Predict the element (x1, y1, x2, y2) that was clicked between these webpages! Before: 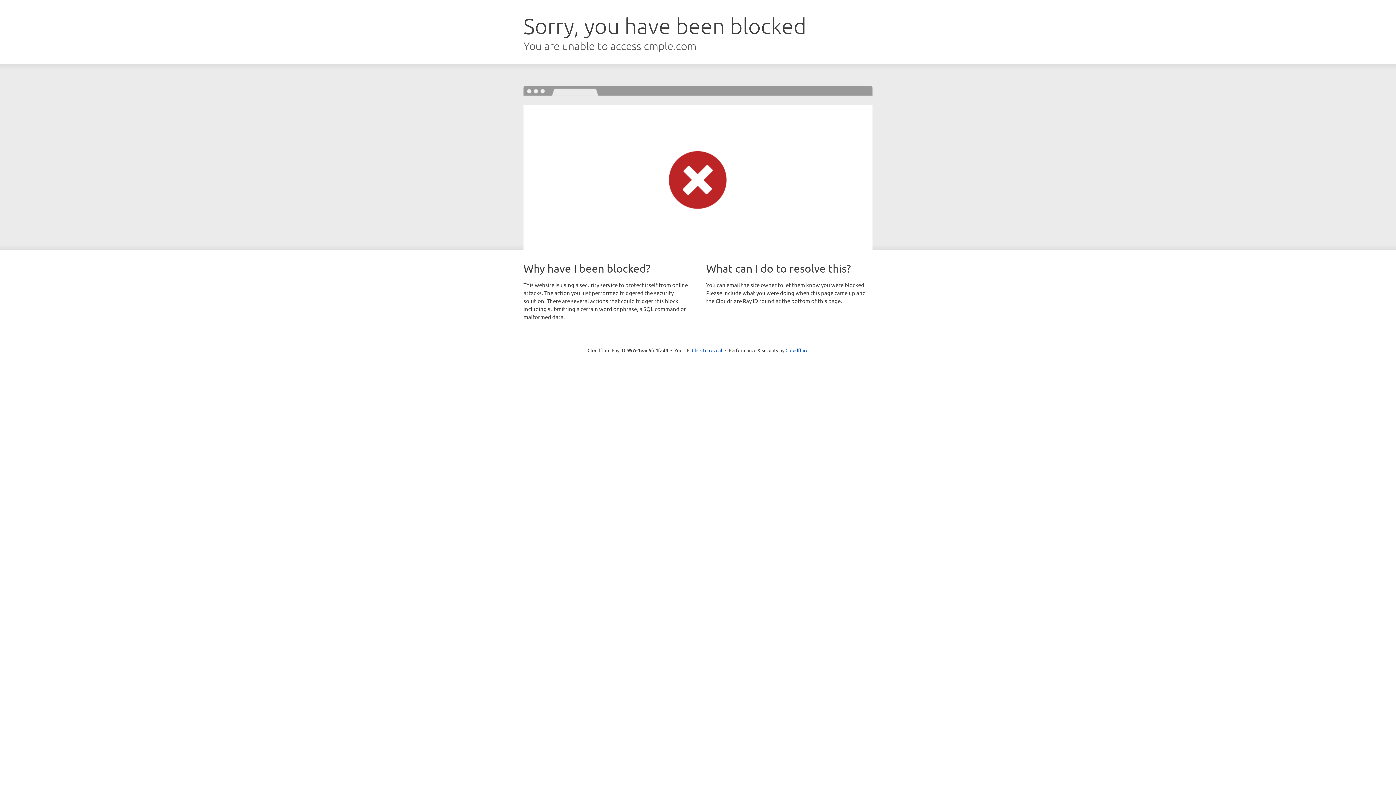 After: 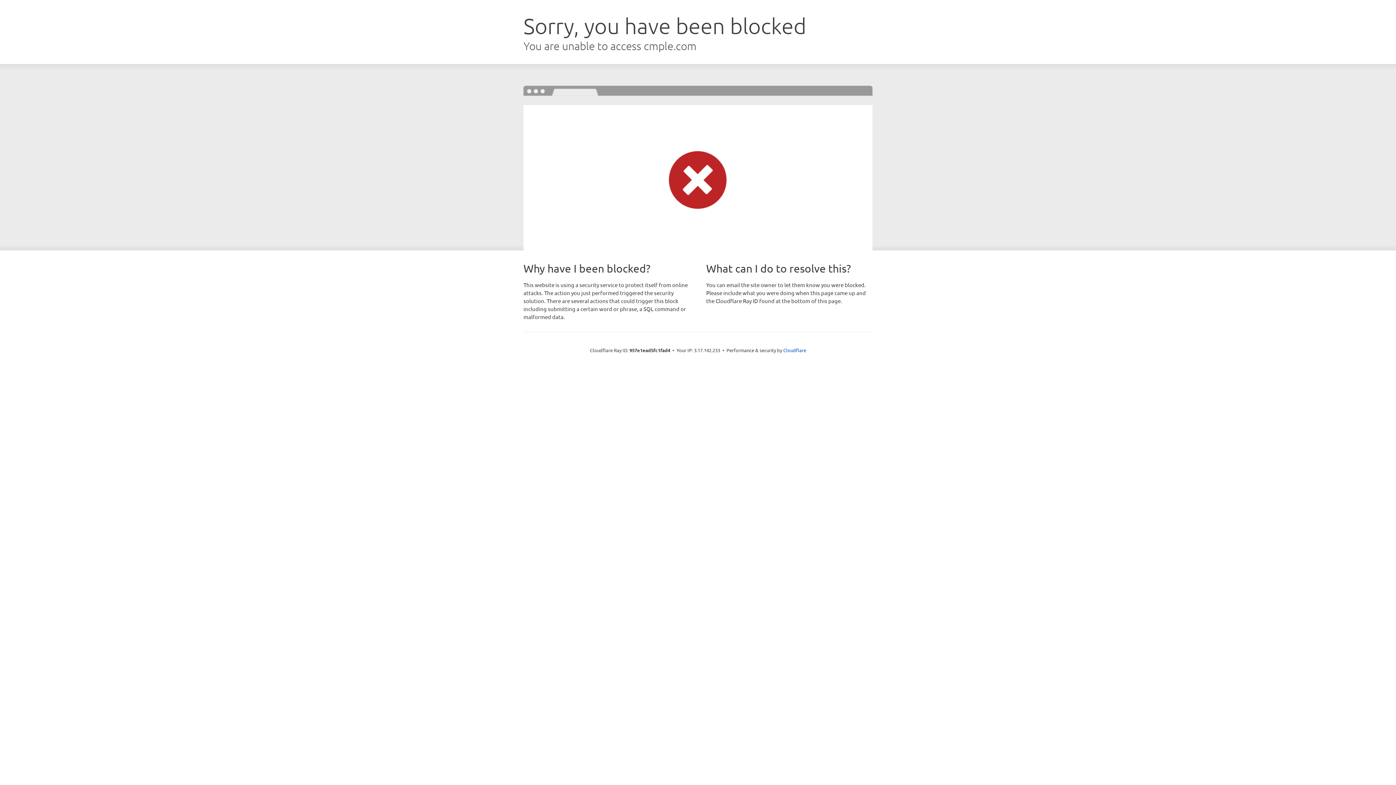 Action: bbox: (692, 346, 722, 353) label: Click to reveal